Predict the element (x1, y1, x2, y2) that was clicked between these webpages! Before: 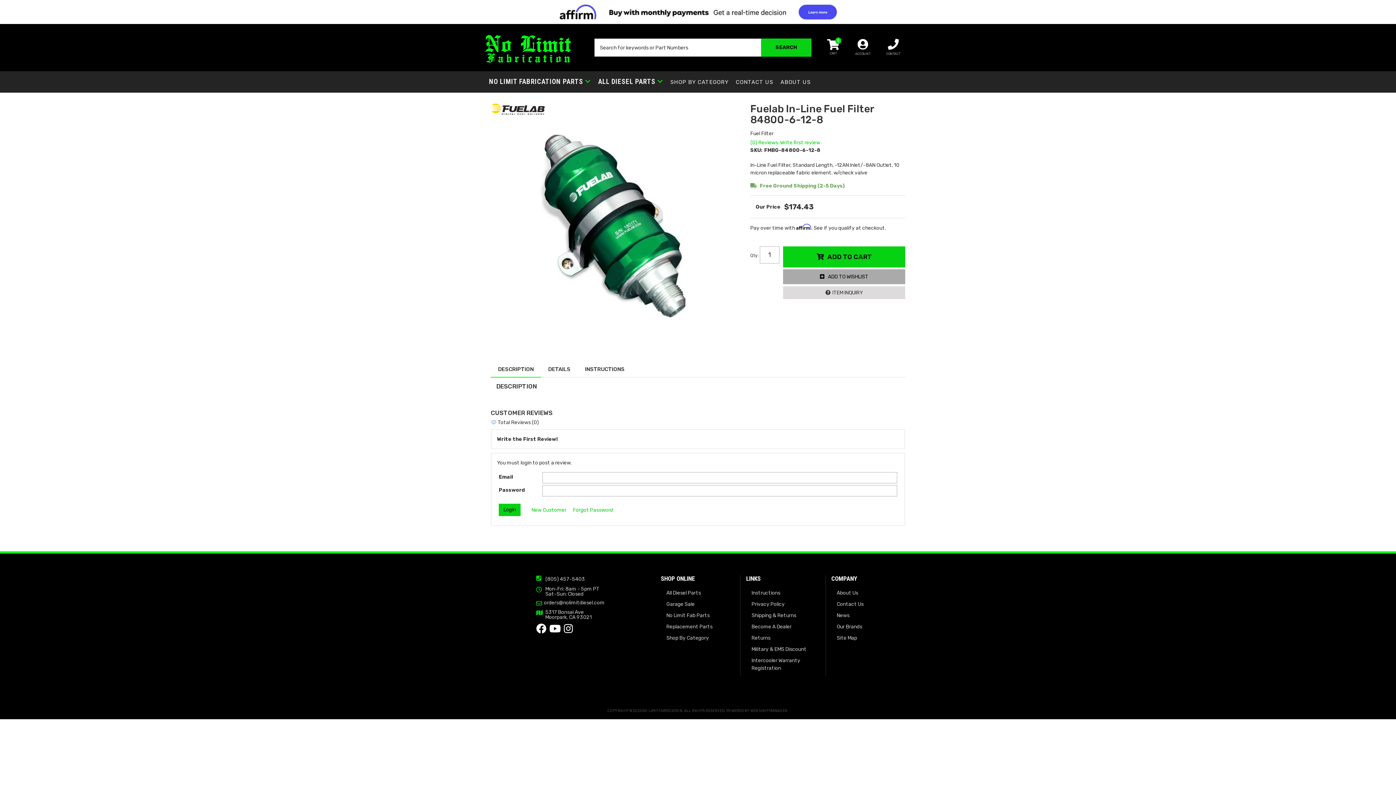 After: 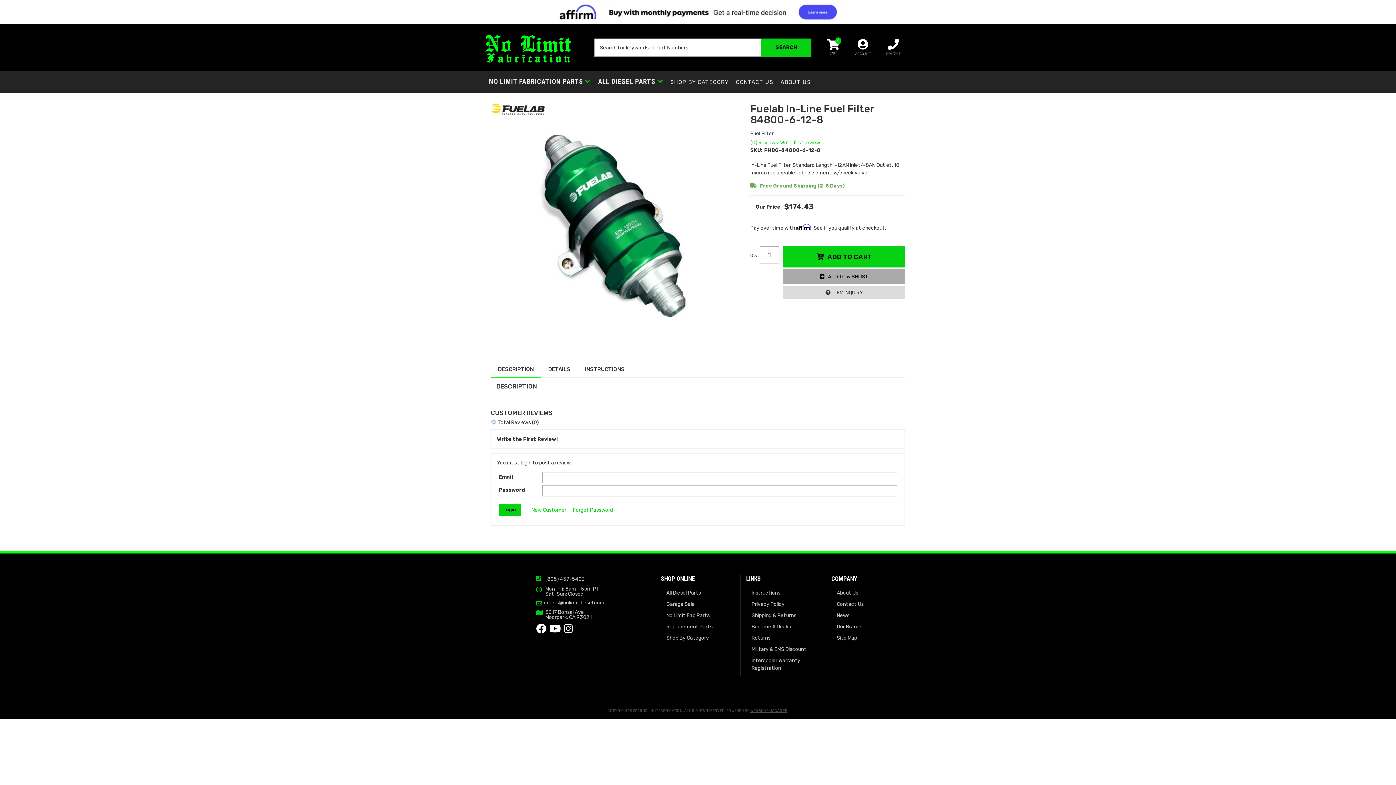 Action: label: WEB SHOP MANAGER bbox: (750, 709, 787, 713)